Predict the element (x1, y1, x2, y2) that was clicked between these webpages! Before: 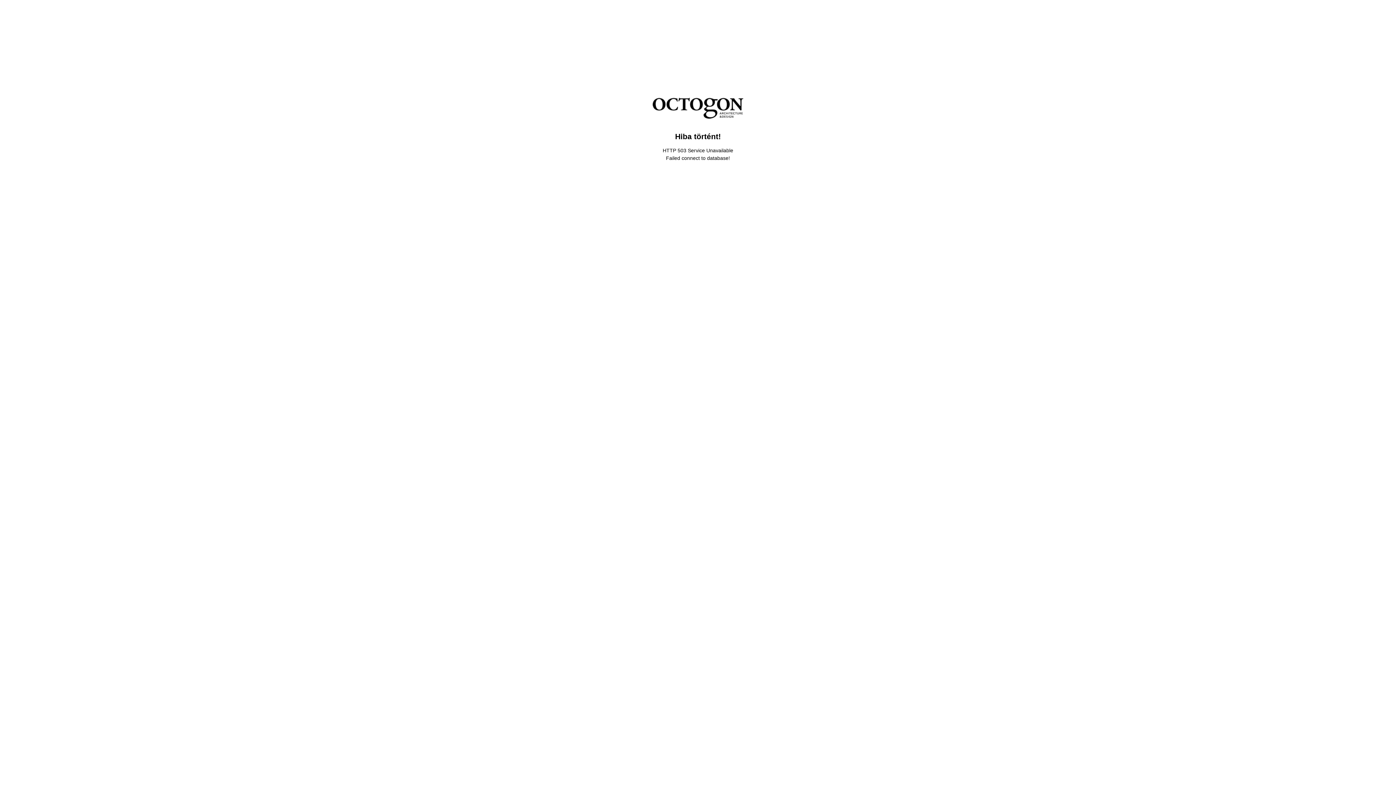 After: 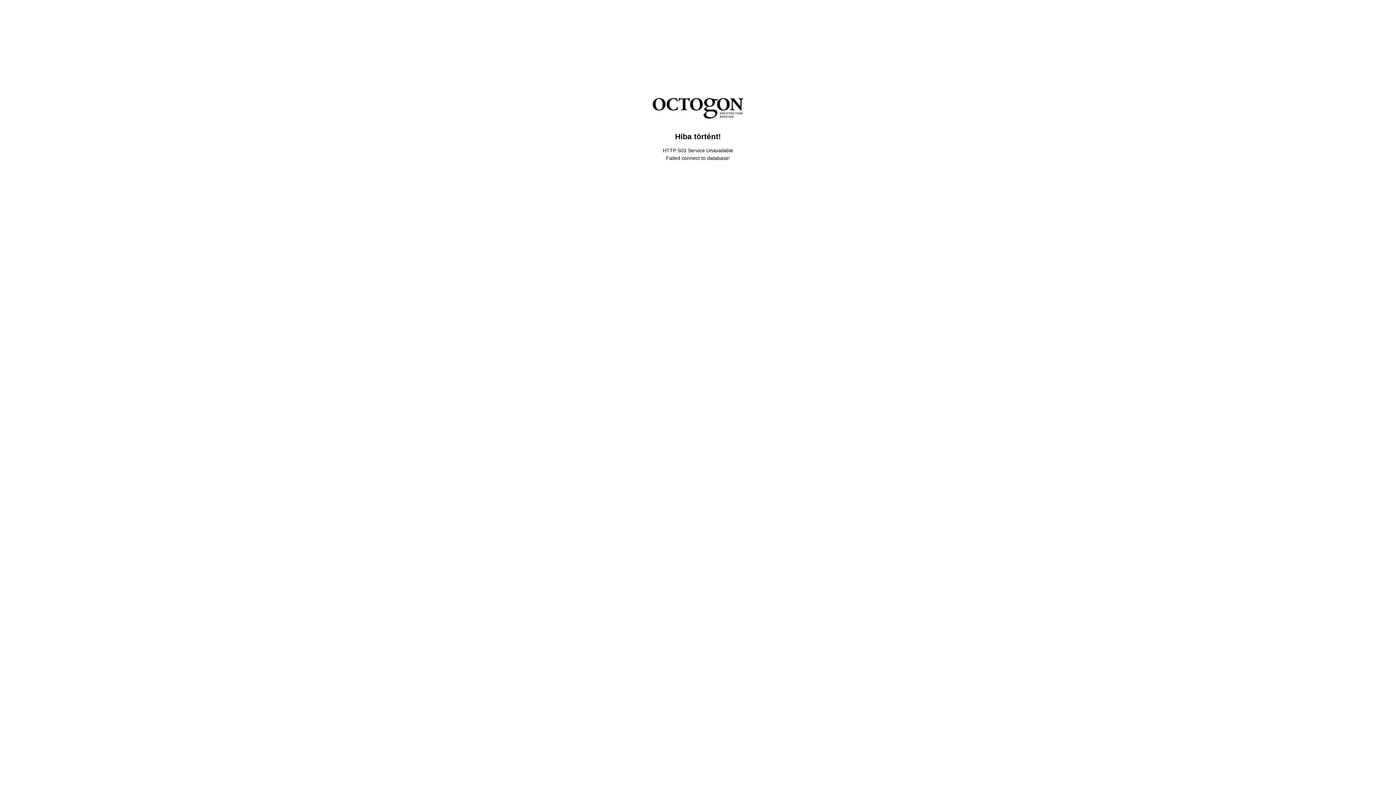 Action: bbox: (652, 114, 743, 119)